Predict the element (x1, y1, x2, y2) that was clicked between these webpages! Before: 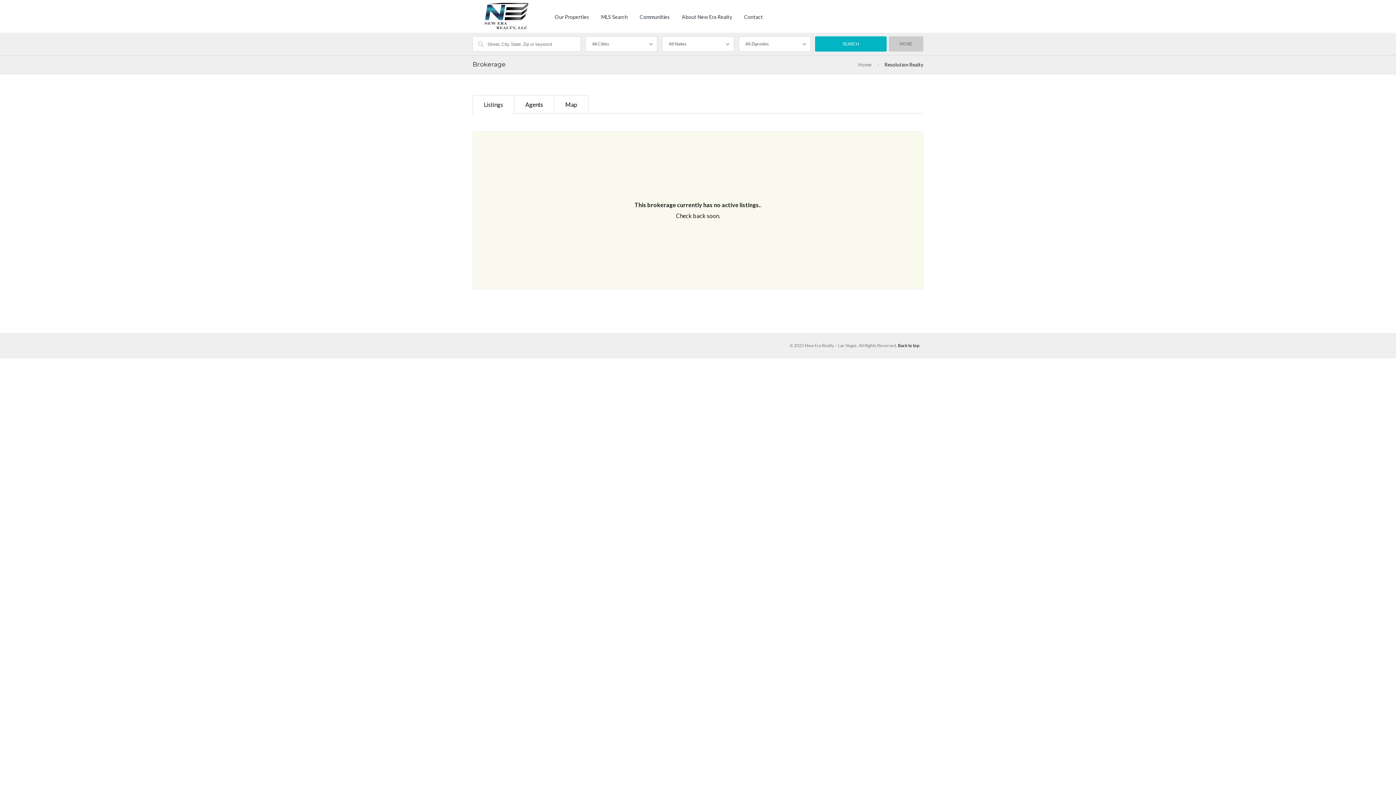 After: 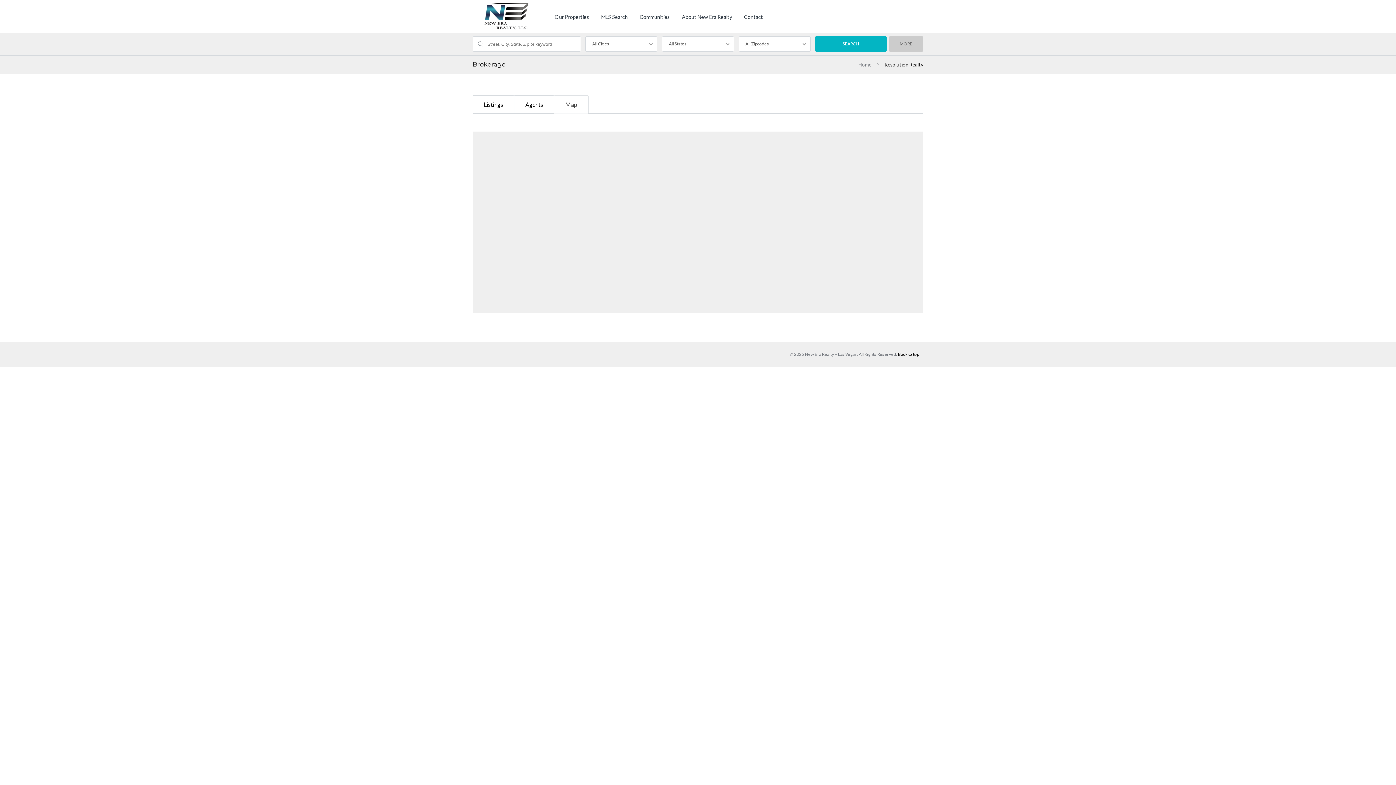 Action: label: Map bbox: (554, 95, 588, 113)